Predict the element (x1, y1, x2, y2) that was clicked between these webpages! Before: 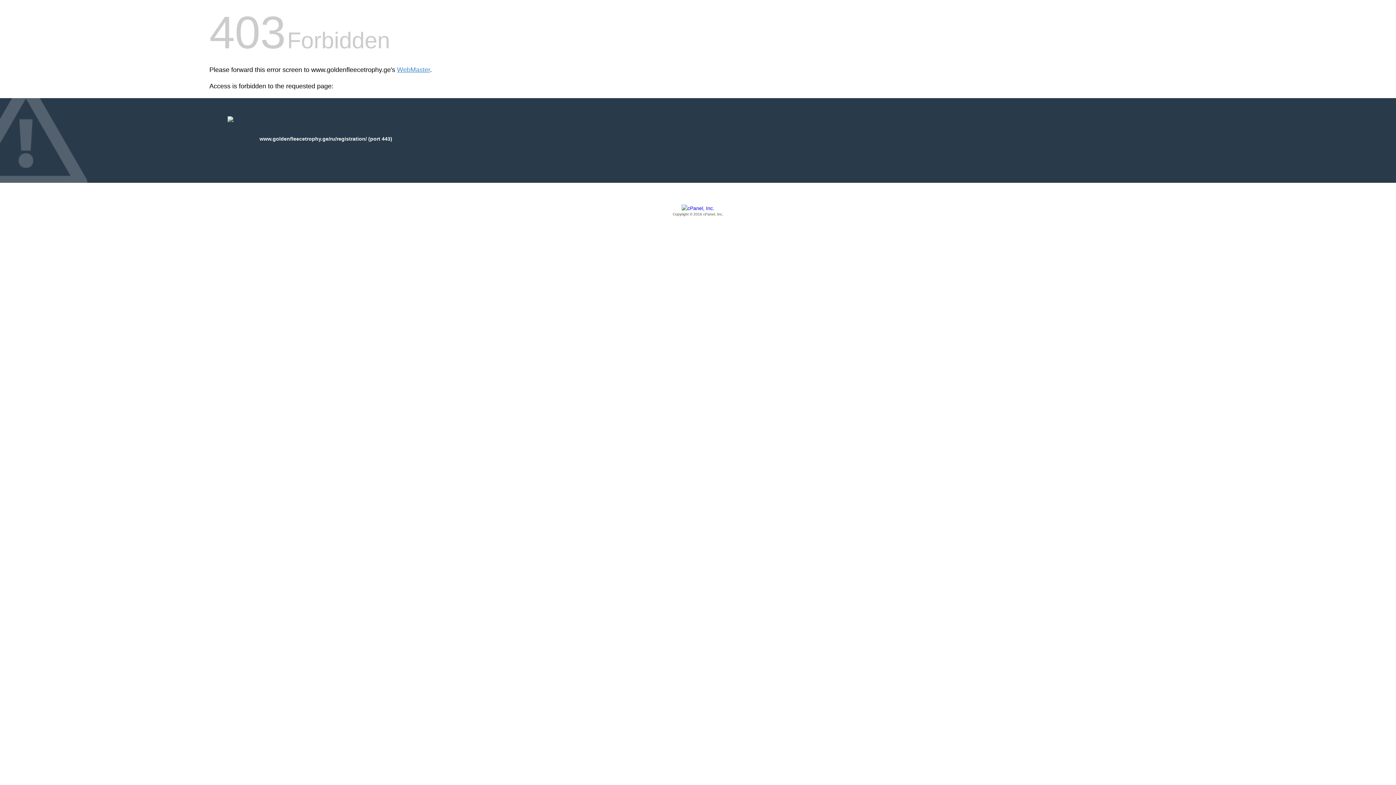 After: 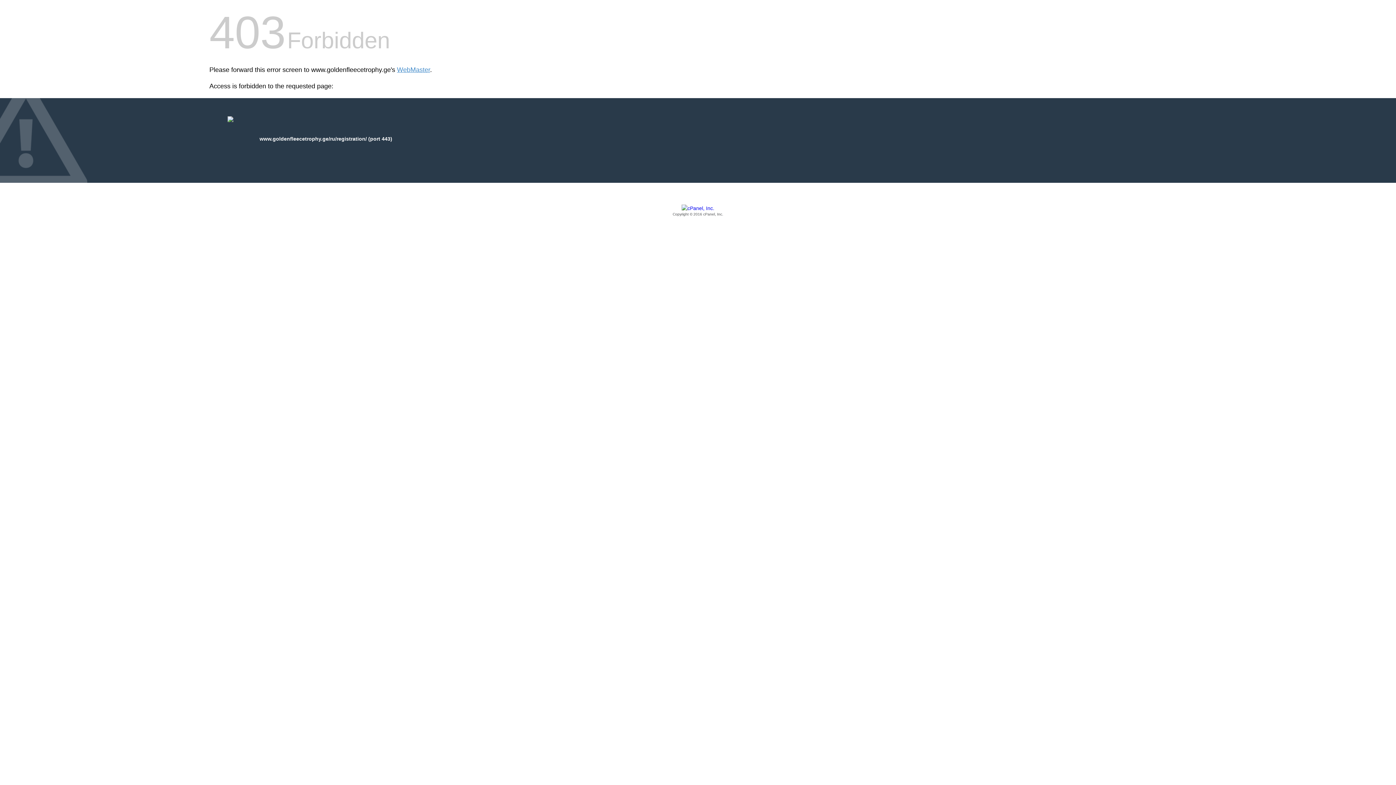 Action: bbox: (209, 205, 1186, 217) label: Copyright © 2016 cPanel, Inc.